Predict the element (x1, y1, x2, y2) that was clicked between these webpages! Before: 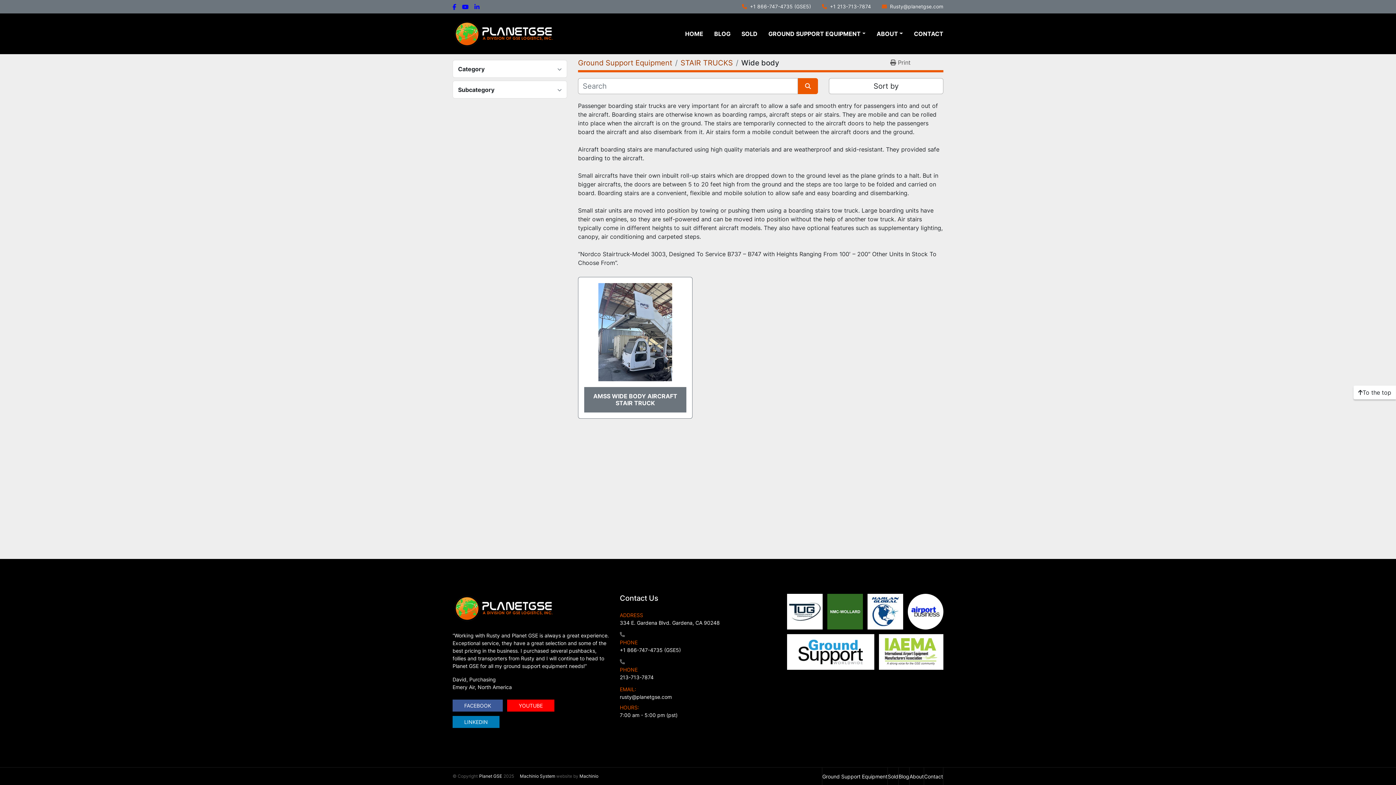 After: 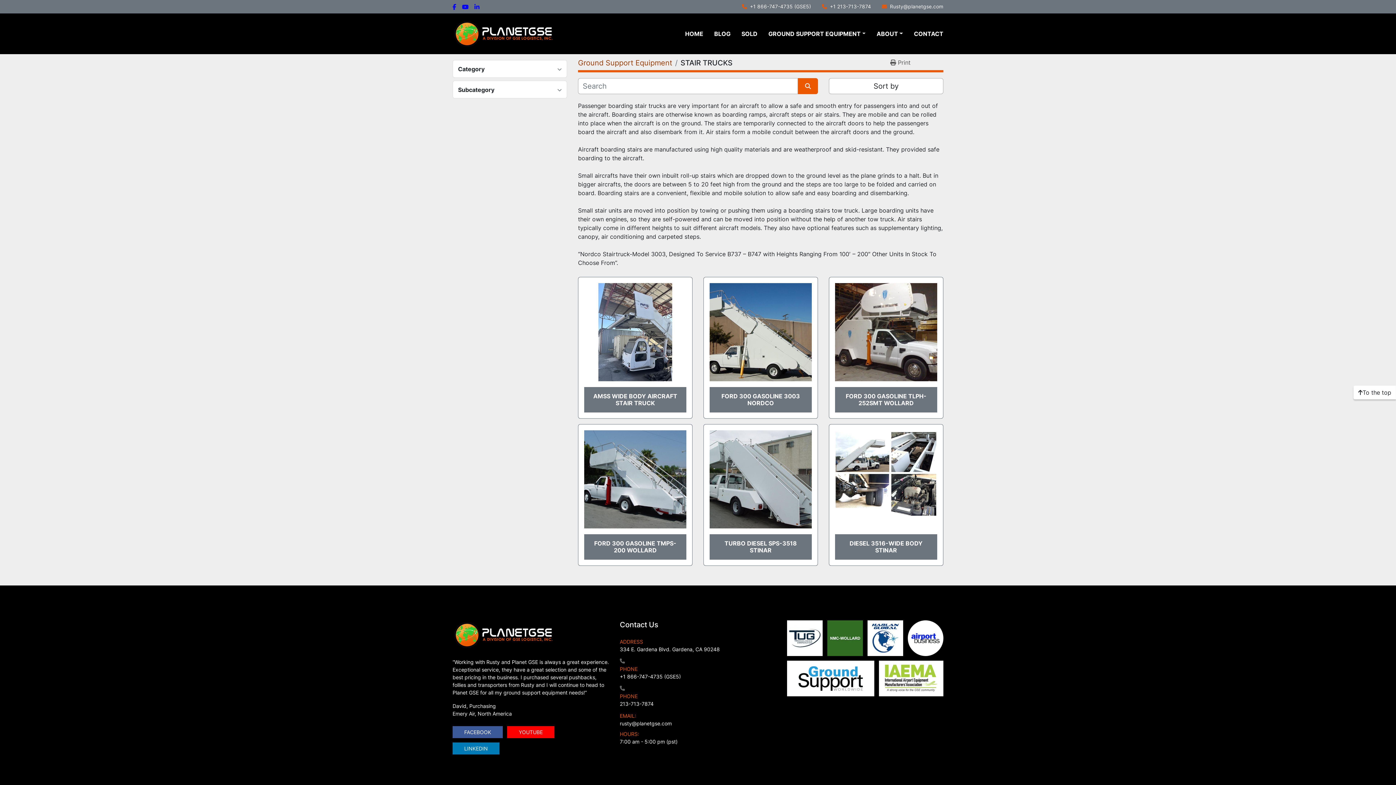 Action: label: STAIR TRUCKS bbox: (680, 58, 733, 67)